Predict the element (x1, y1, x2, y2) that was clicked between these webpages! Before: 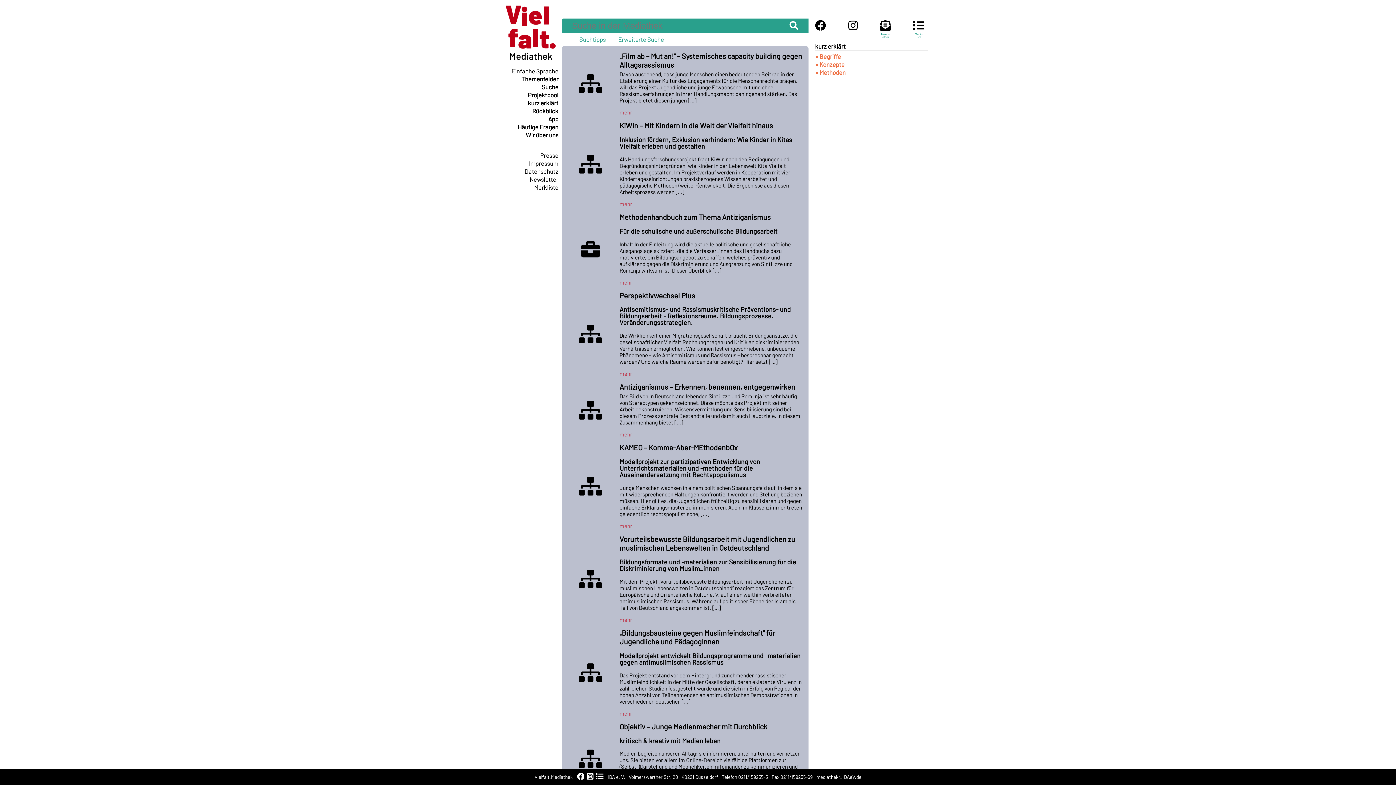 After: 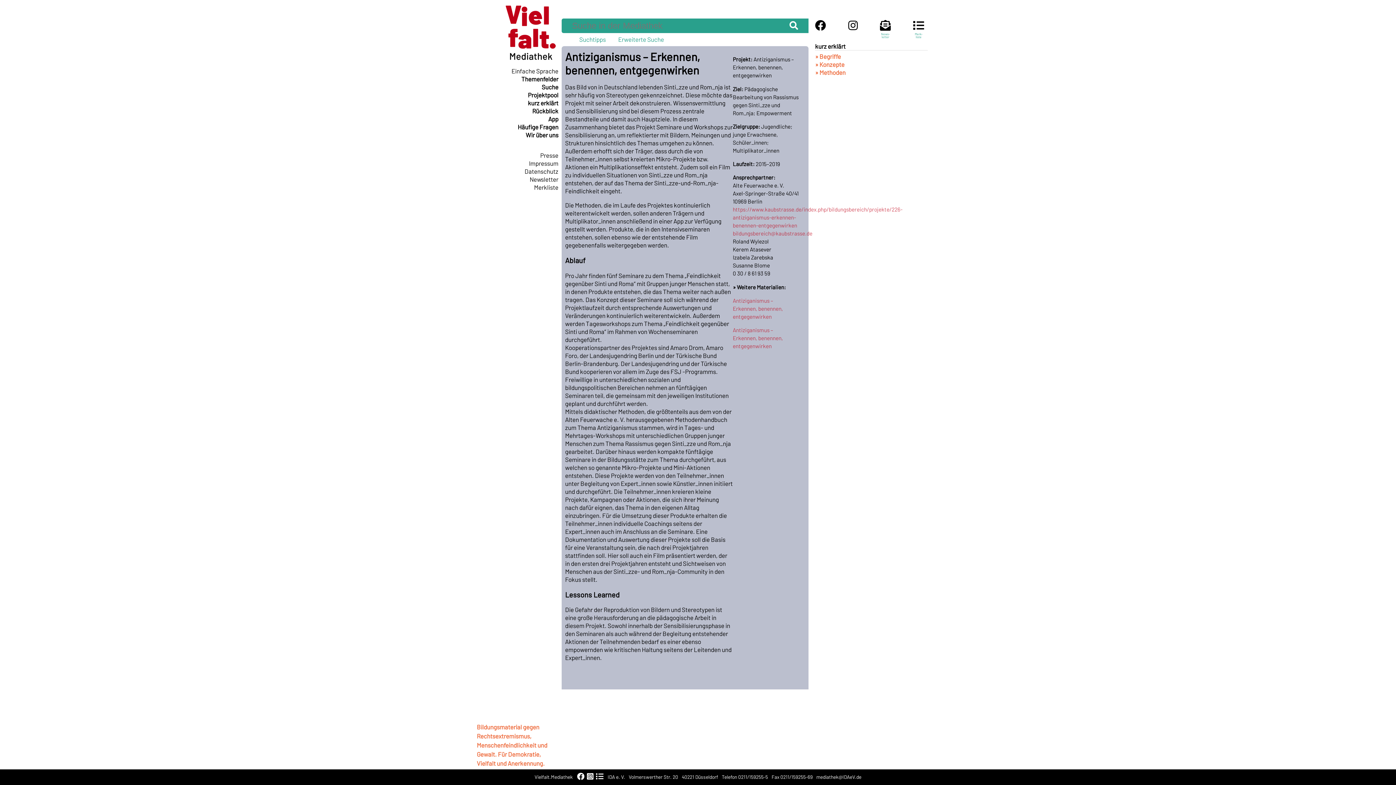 Action: bbox: (579, 401, 602, 419)